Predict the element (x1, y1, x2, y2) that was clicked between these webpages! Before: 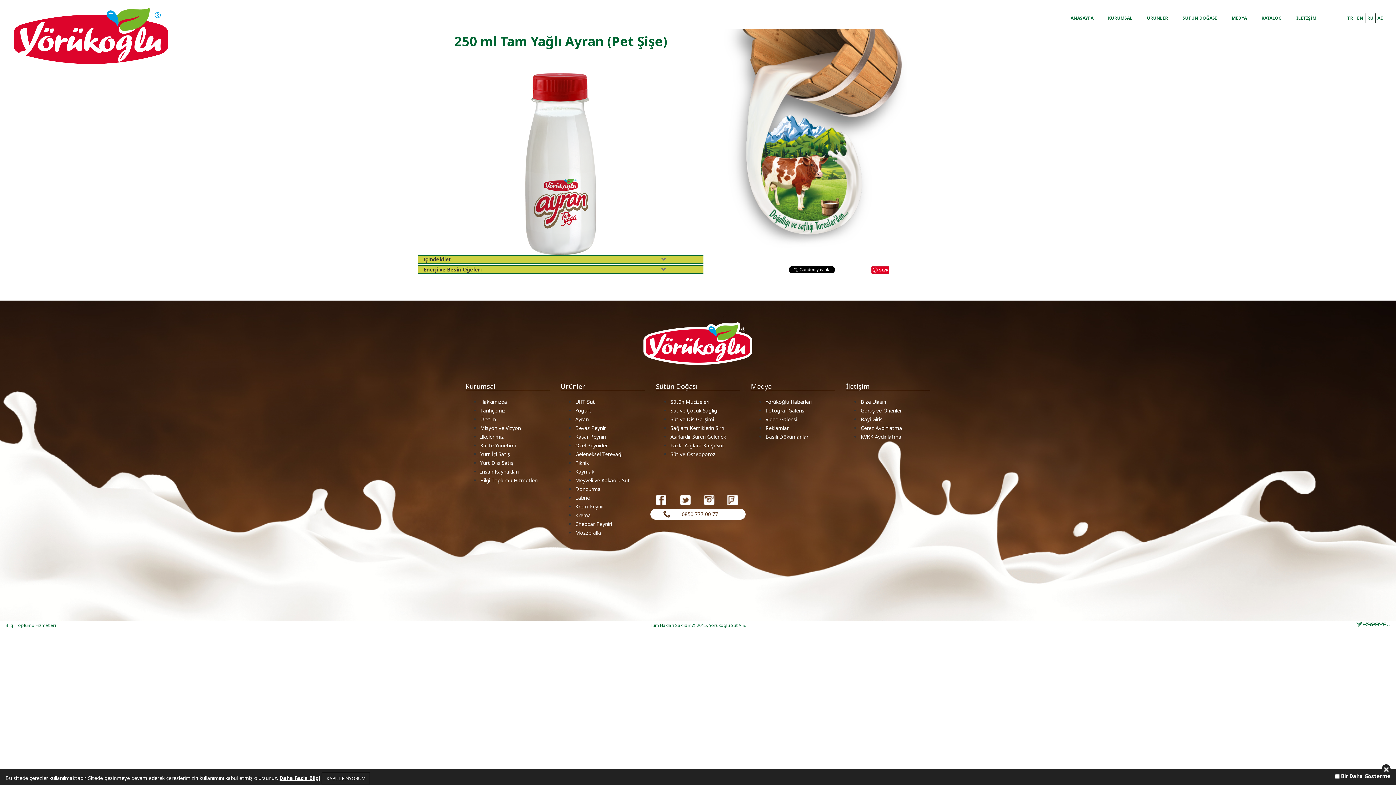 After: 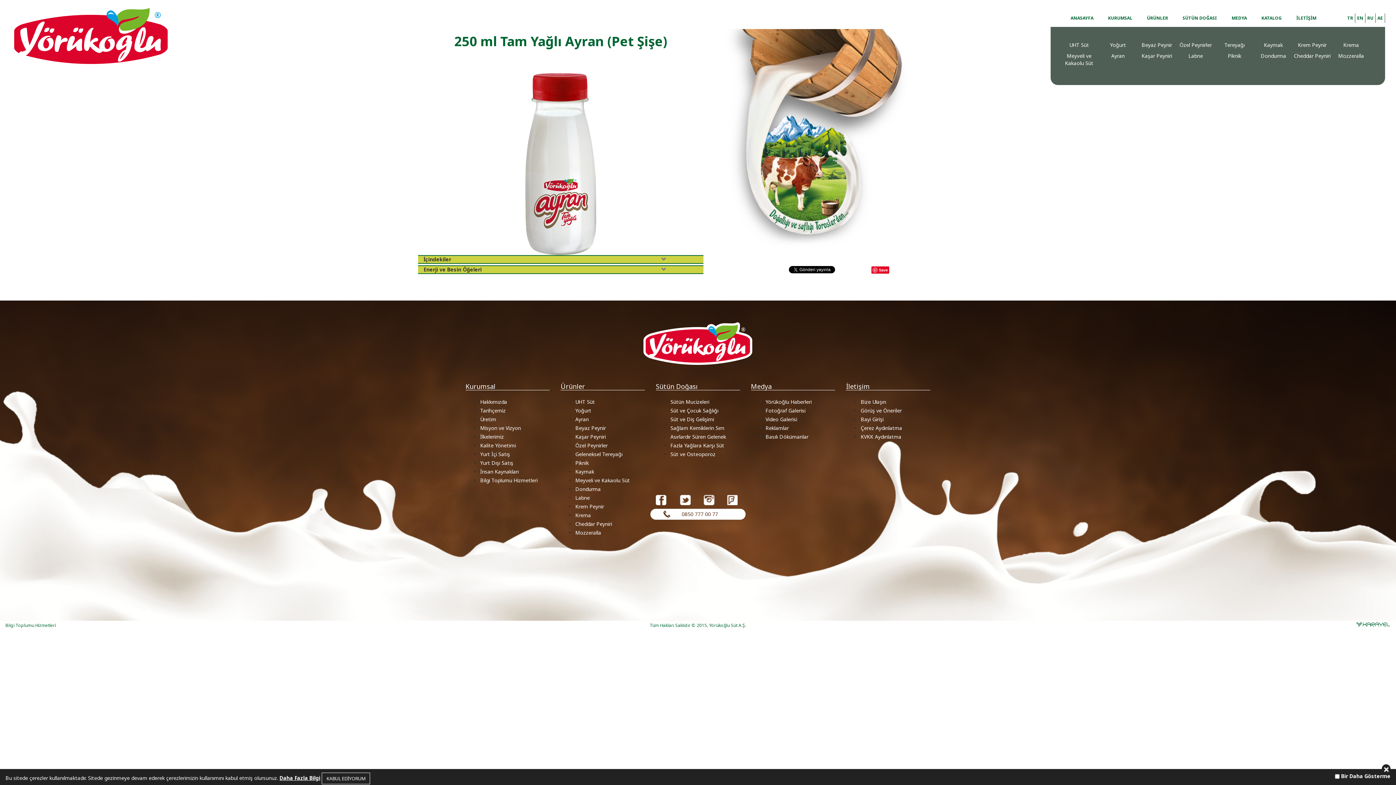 Action: bbox: (1139, 0, 1175, 19) label: ÜRÜNLER